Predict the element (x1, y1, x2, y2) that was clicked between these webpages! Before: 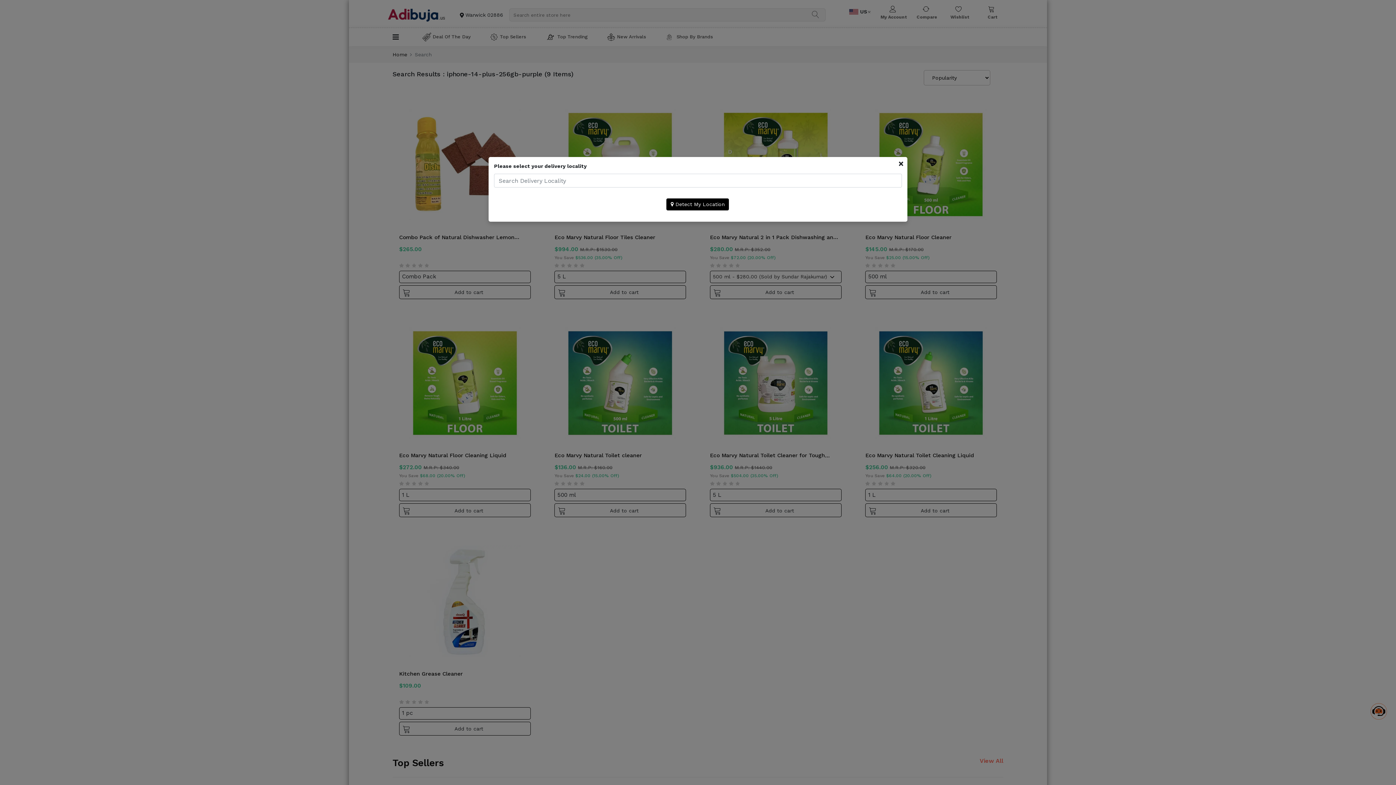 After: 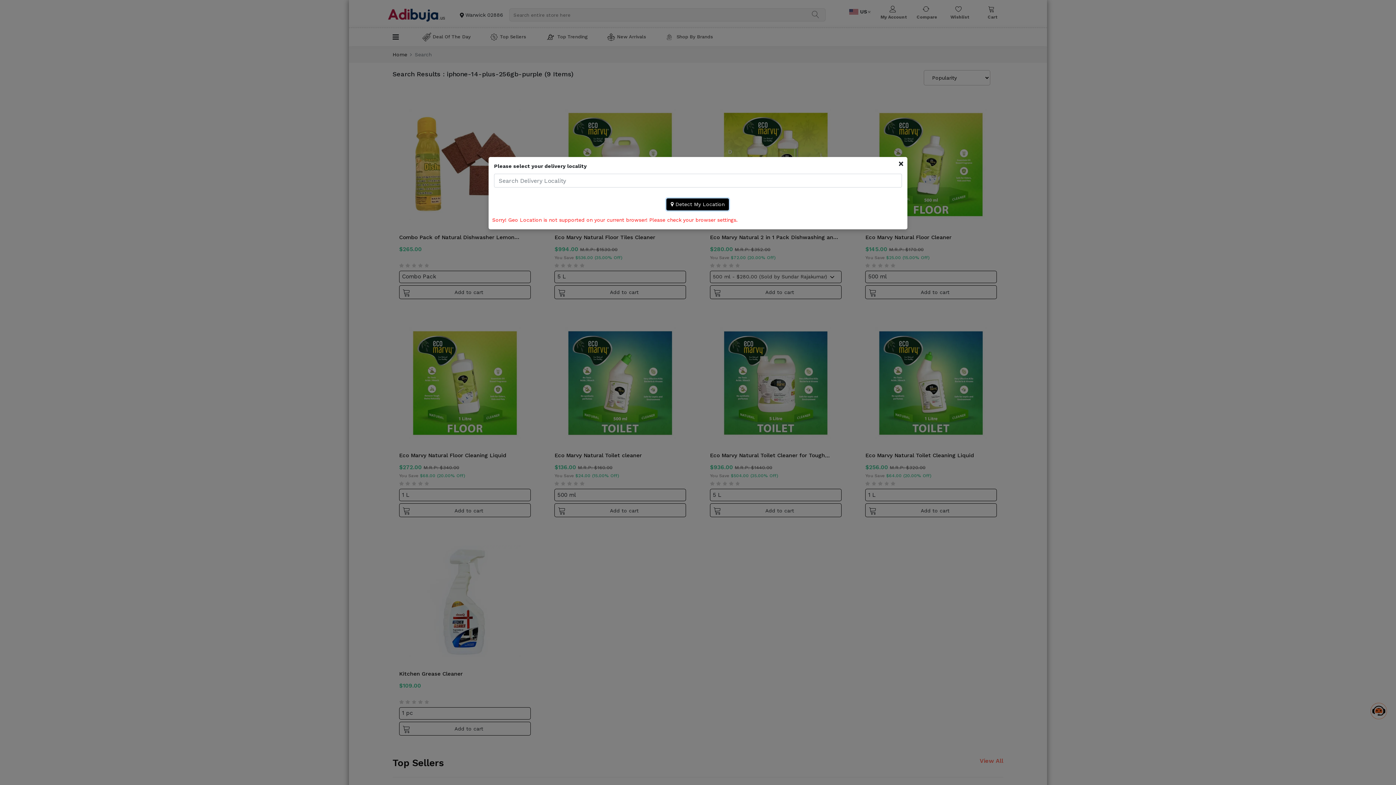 Action: bbox: (666, 198, 729, 210) label:  Detect My Location